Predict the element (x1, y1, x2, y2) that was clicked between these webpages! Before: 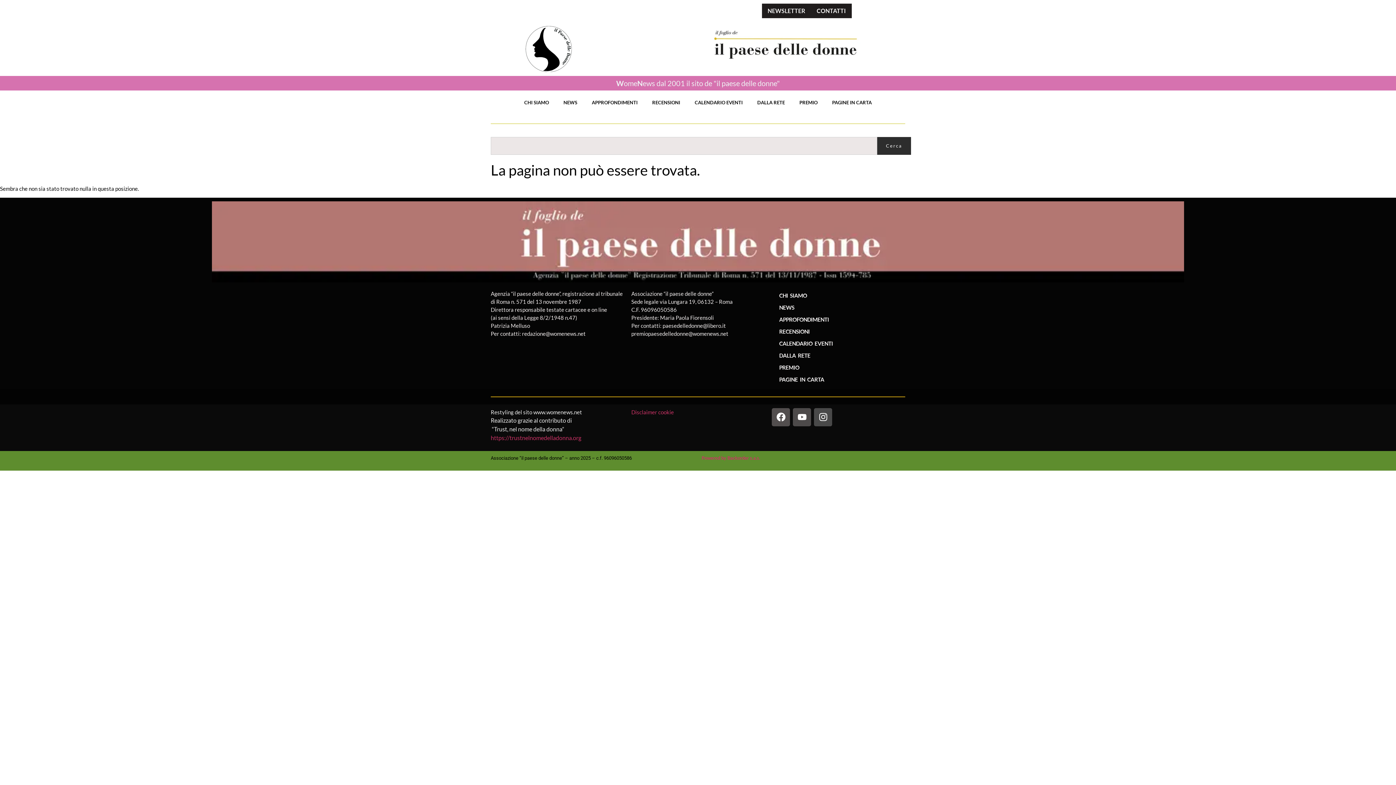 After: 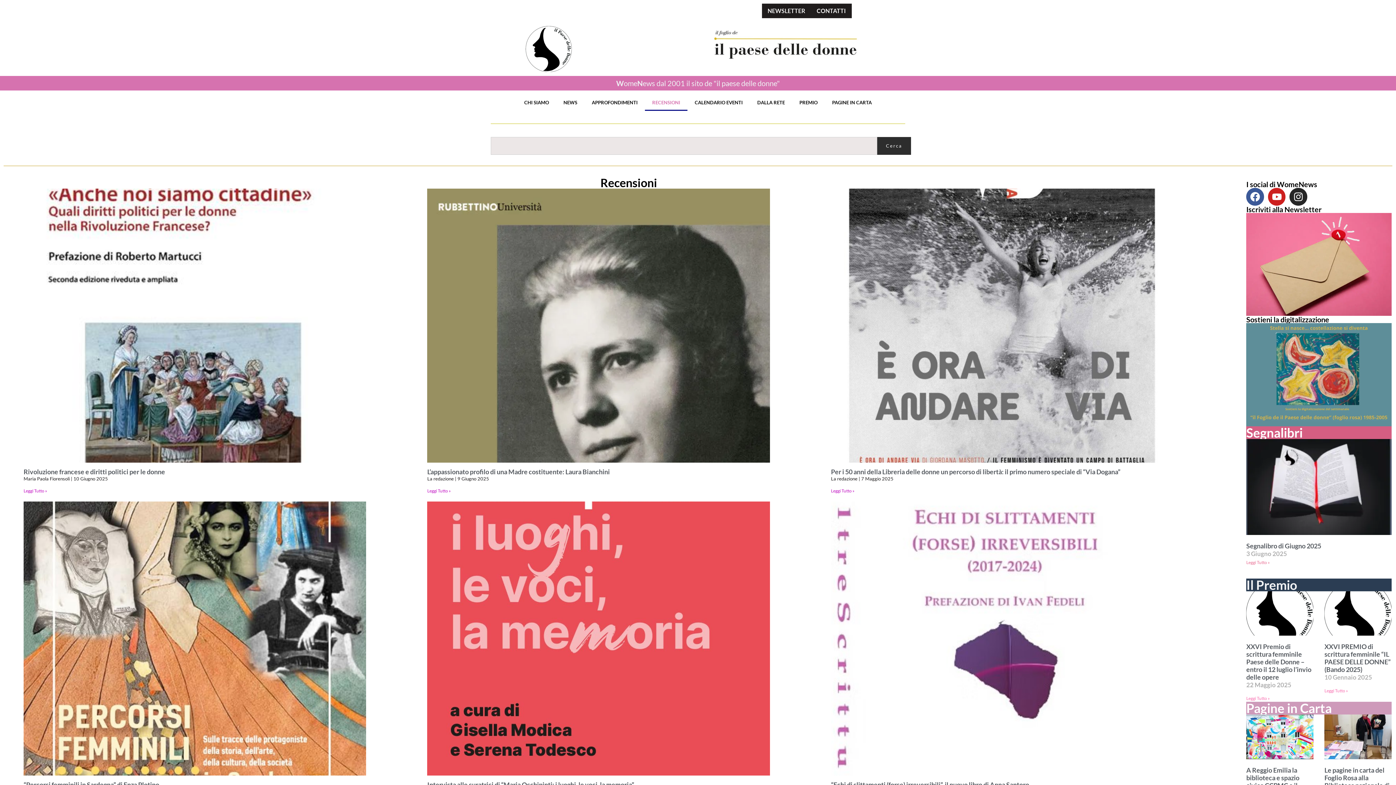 Action: bbox: (772, 325, 905, 337) label: RECENSIONI